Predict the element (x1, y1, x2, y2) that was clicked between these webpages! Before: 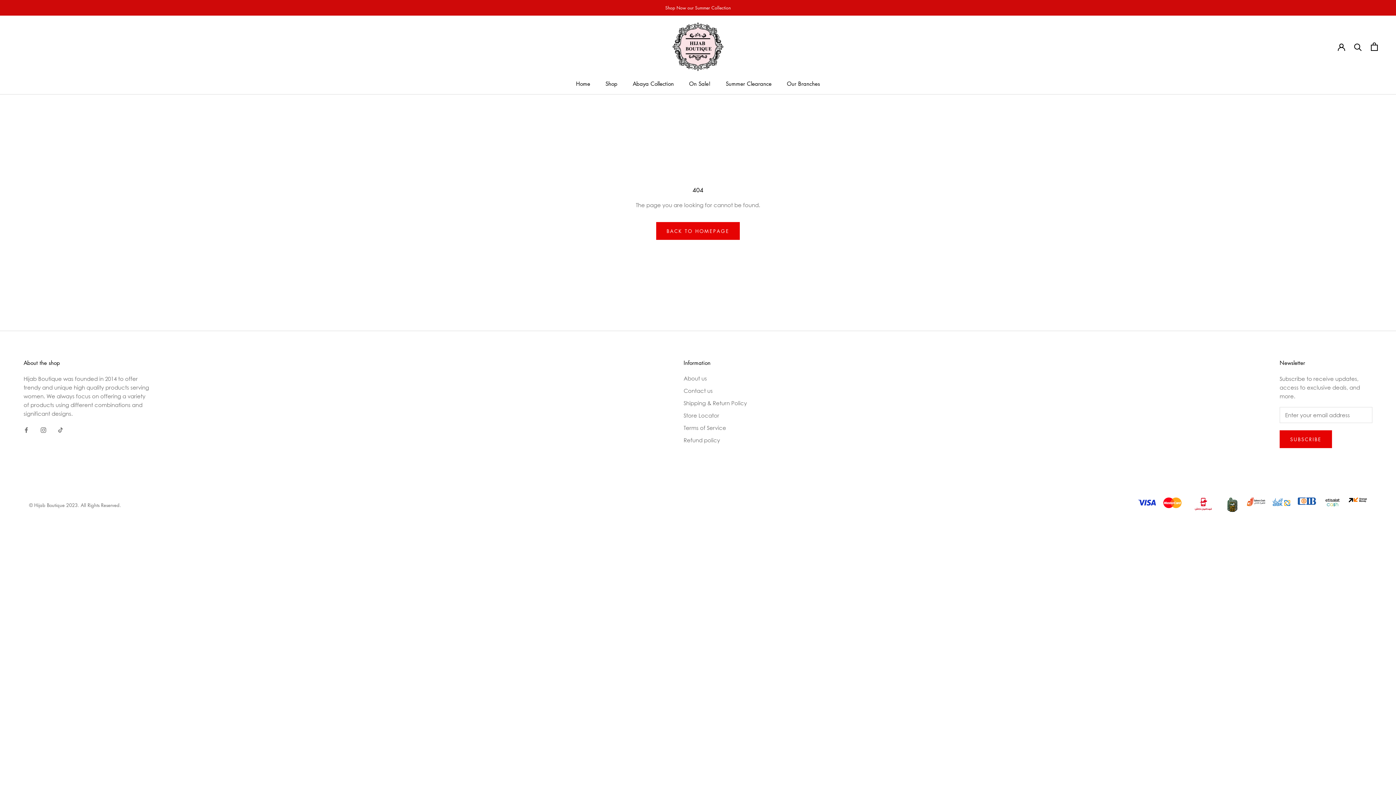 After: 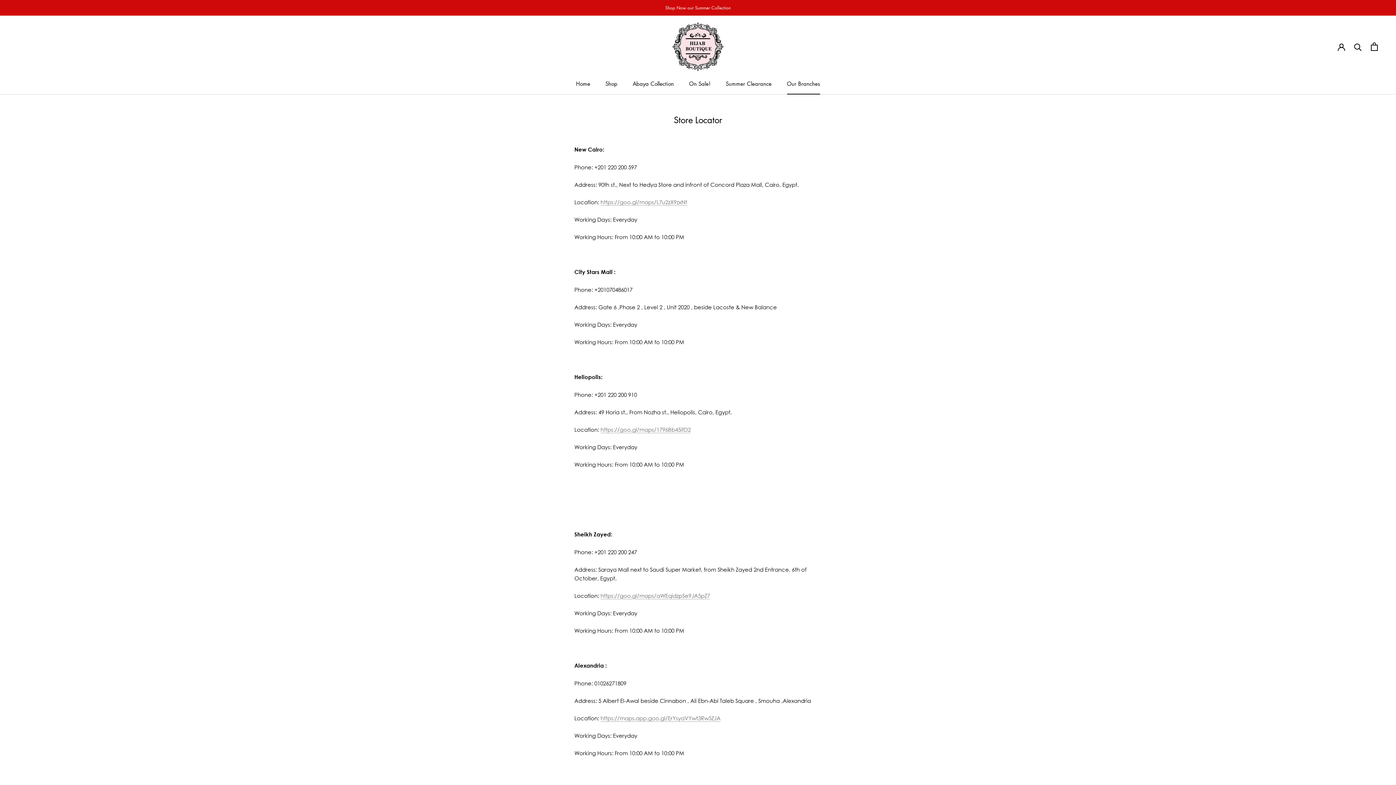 Action: bbox: (787, 79, 820, 87) label: Our Branches
Our Branches